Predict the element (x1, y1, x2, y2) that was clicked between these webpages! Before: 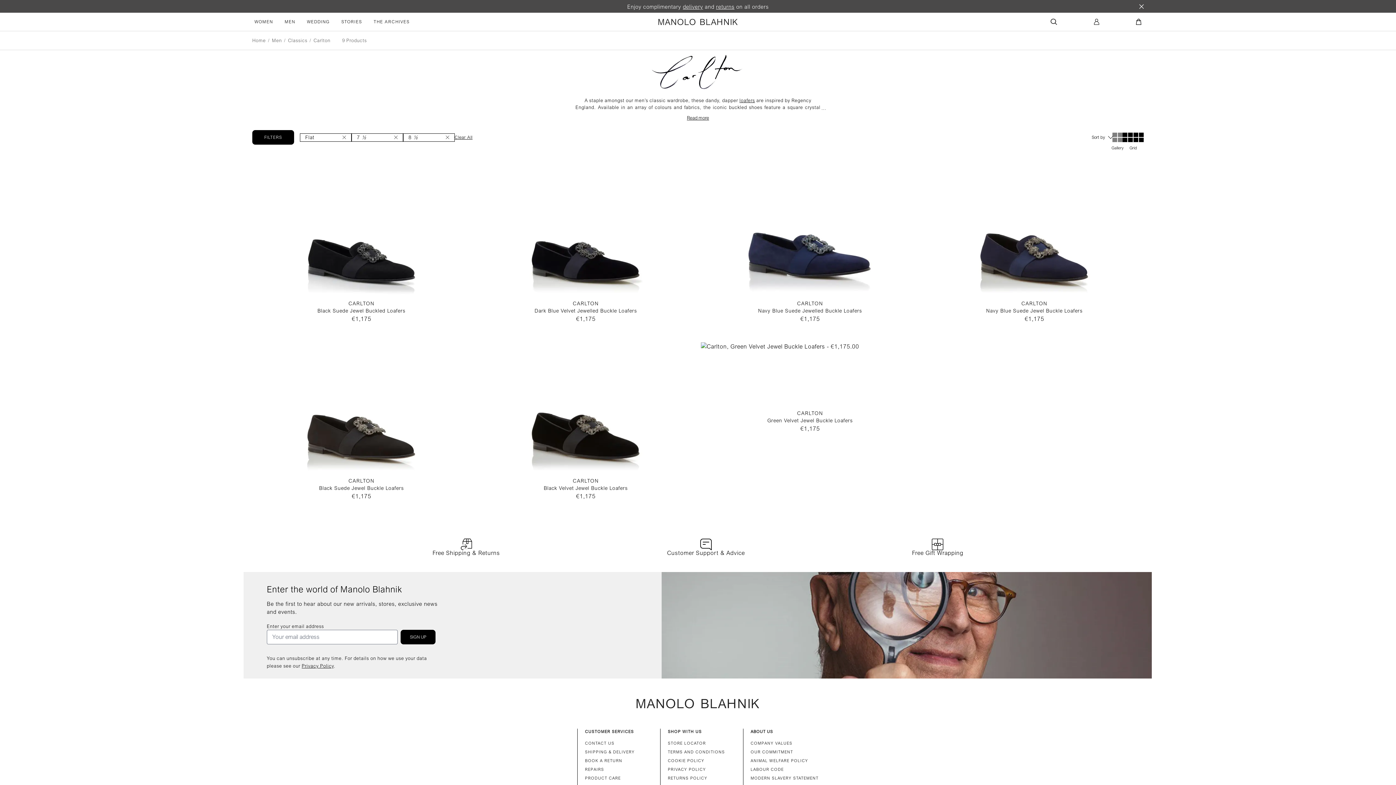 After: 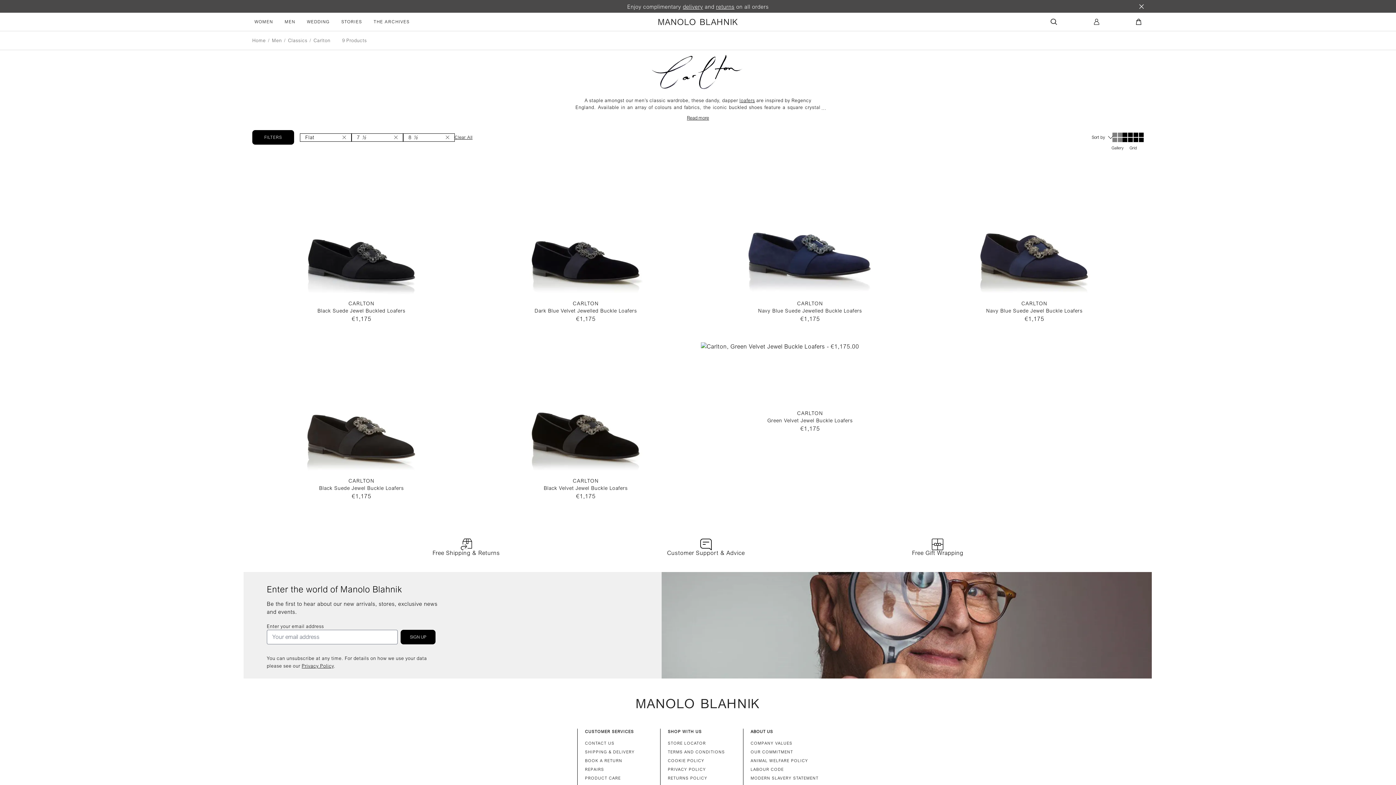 Action: label: grid bbox: (1122, 132, 1143, 142)